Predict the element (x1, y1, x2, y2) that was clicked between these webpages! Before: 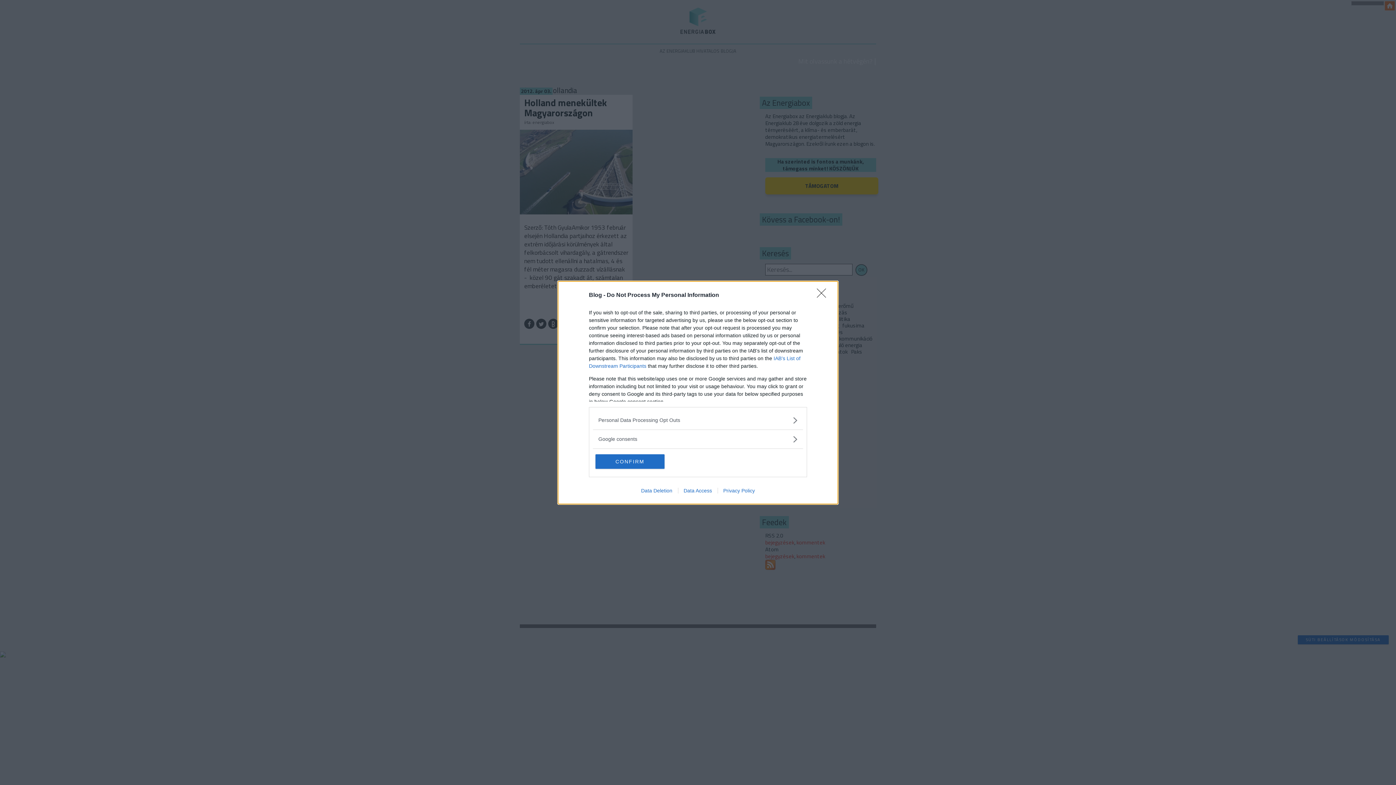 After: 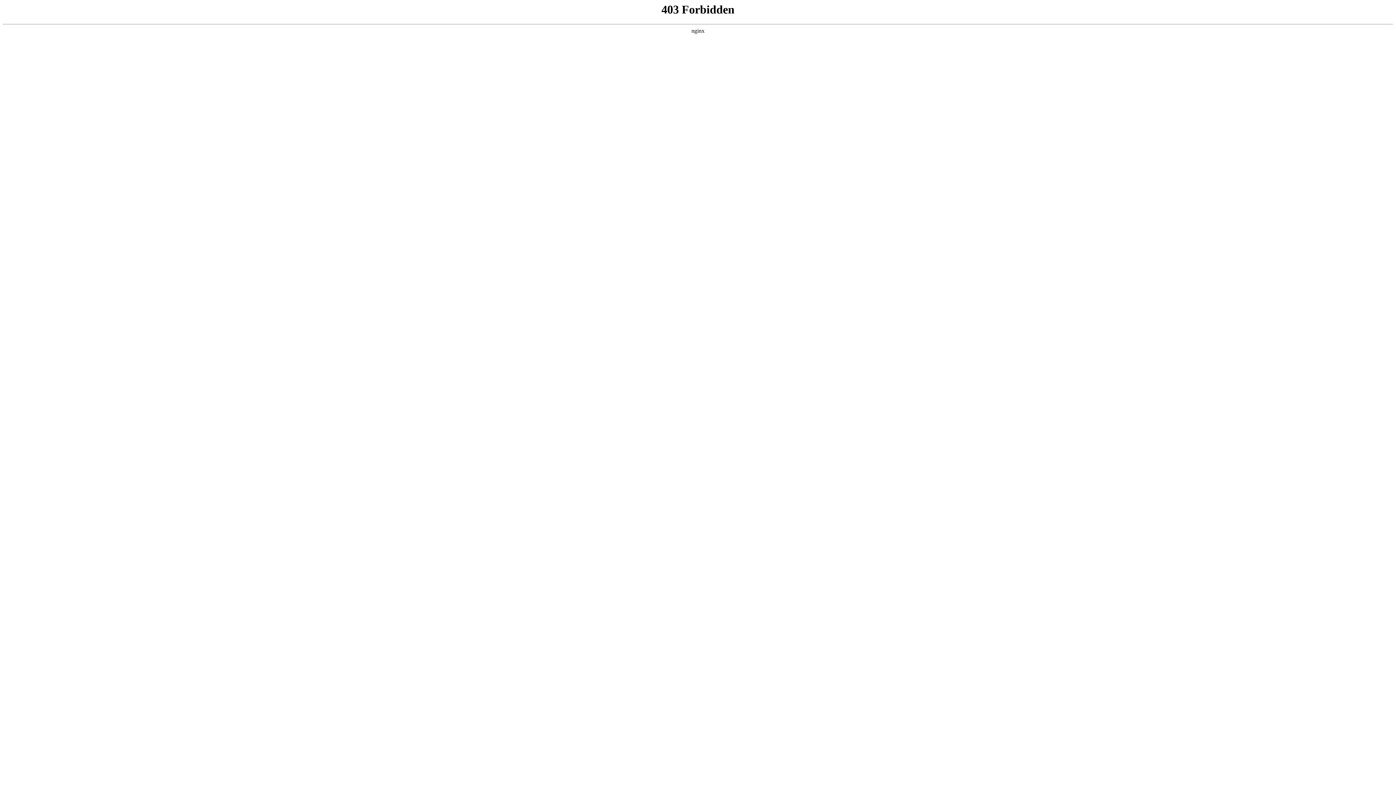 Action: bbox: (717, 487, 760, 493) label: Privacy Policy